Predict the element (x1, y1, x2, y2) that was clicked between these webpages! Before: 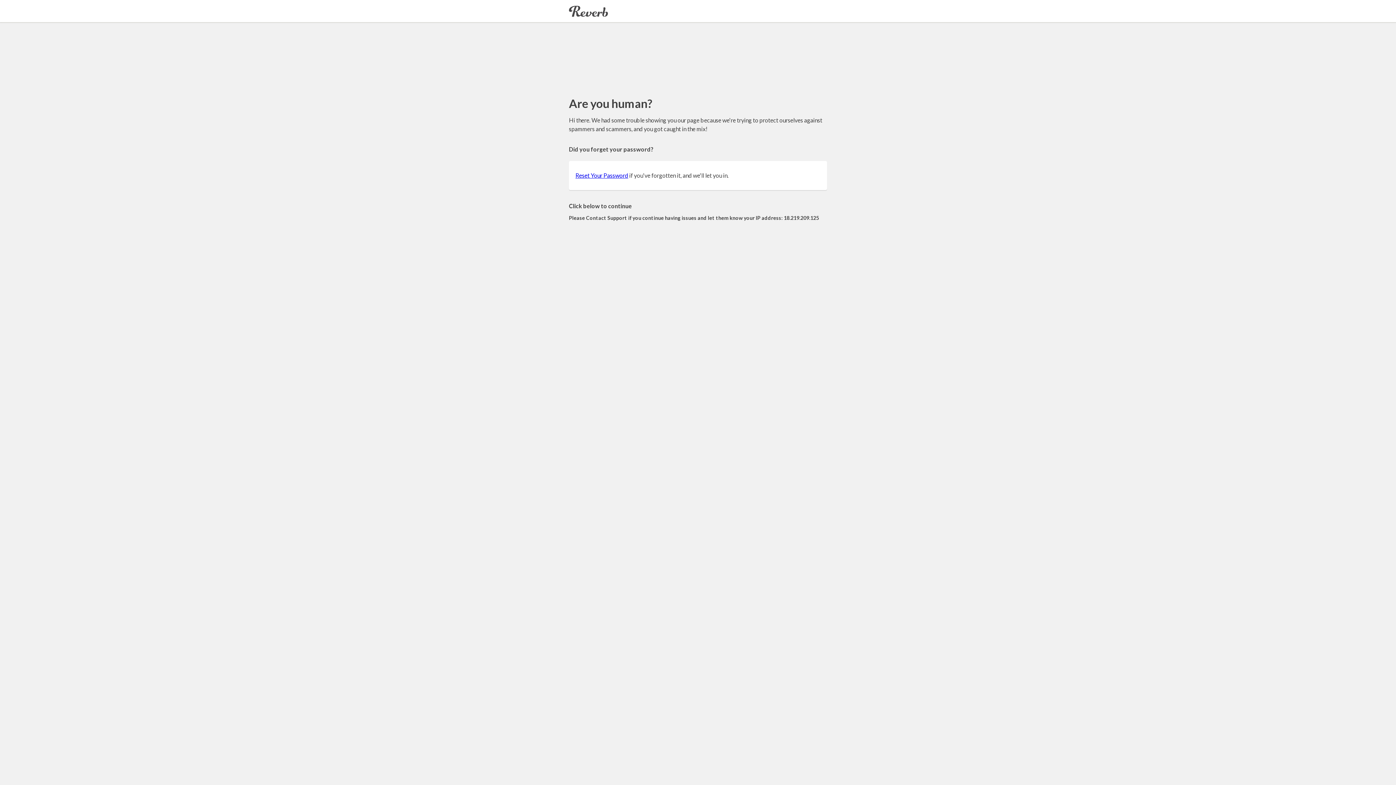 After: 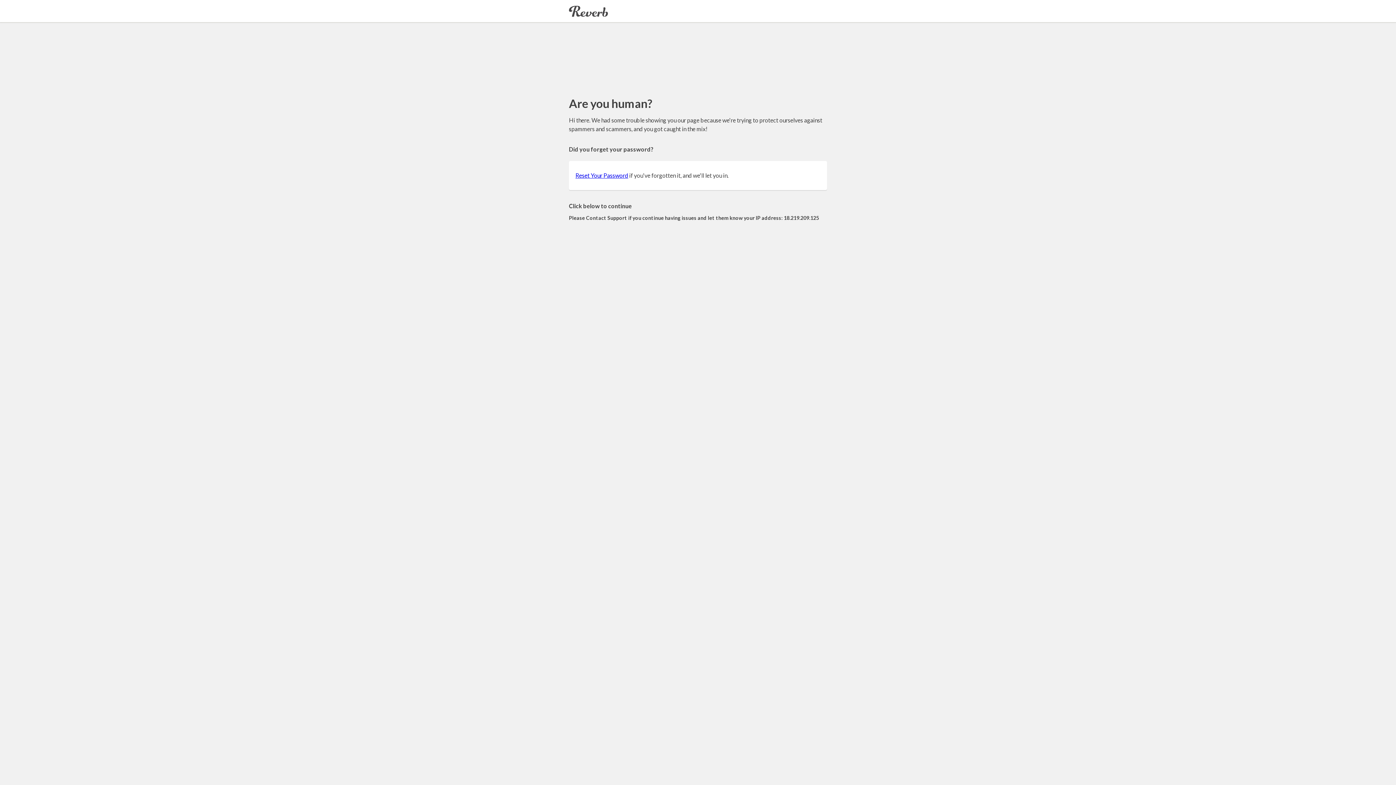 Action: bbox: (575, 172, 628, 178) label: Reset Your Password